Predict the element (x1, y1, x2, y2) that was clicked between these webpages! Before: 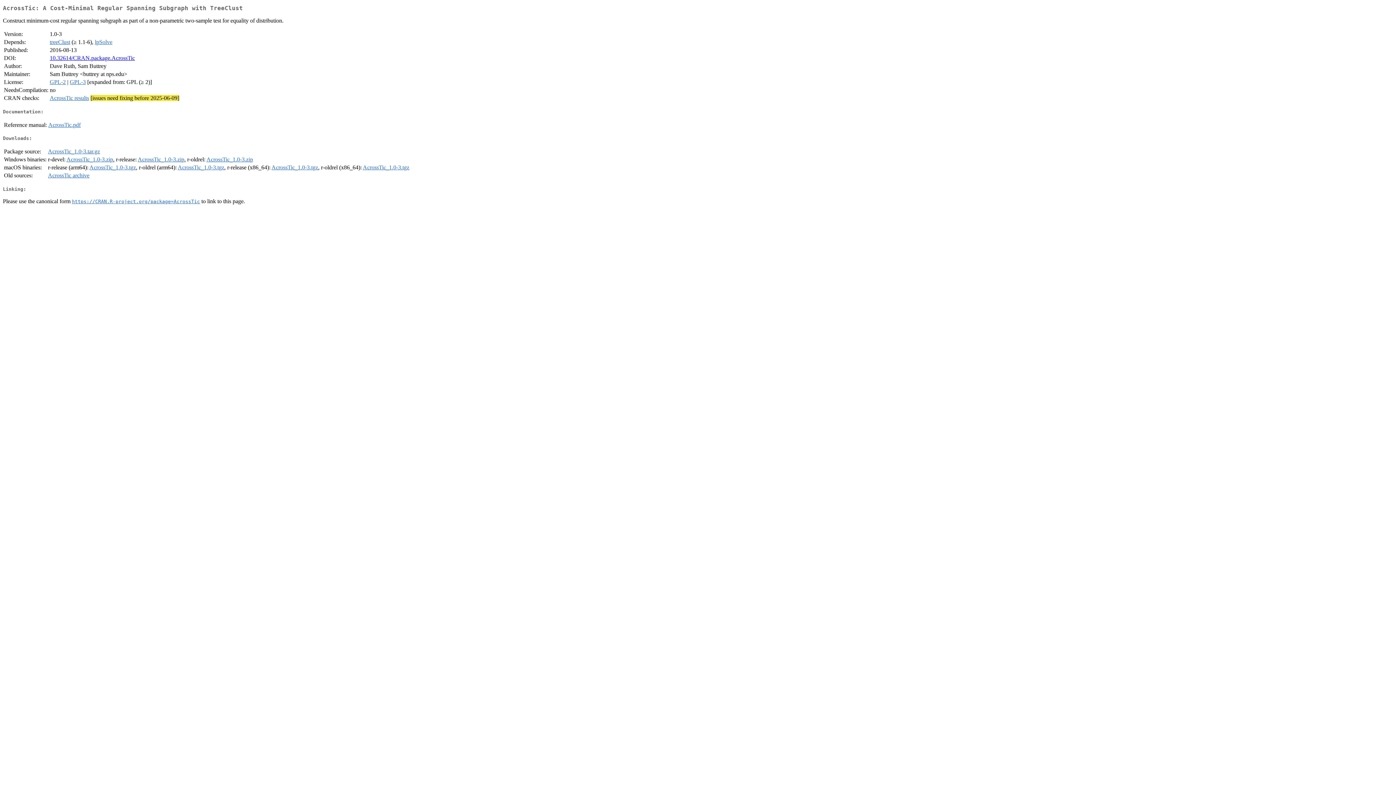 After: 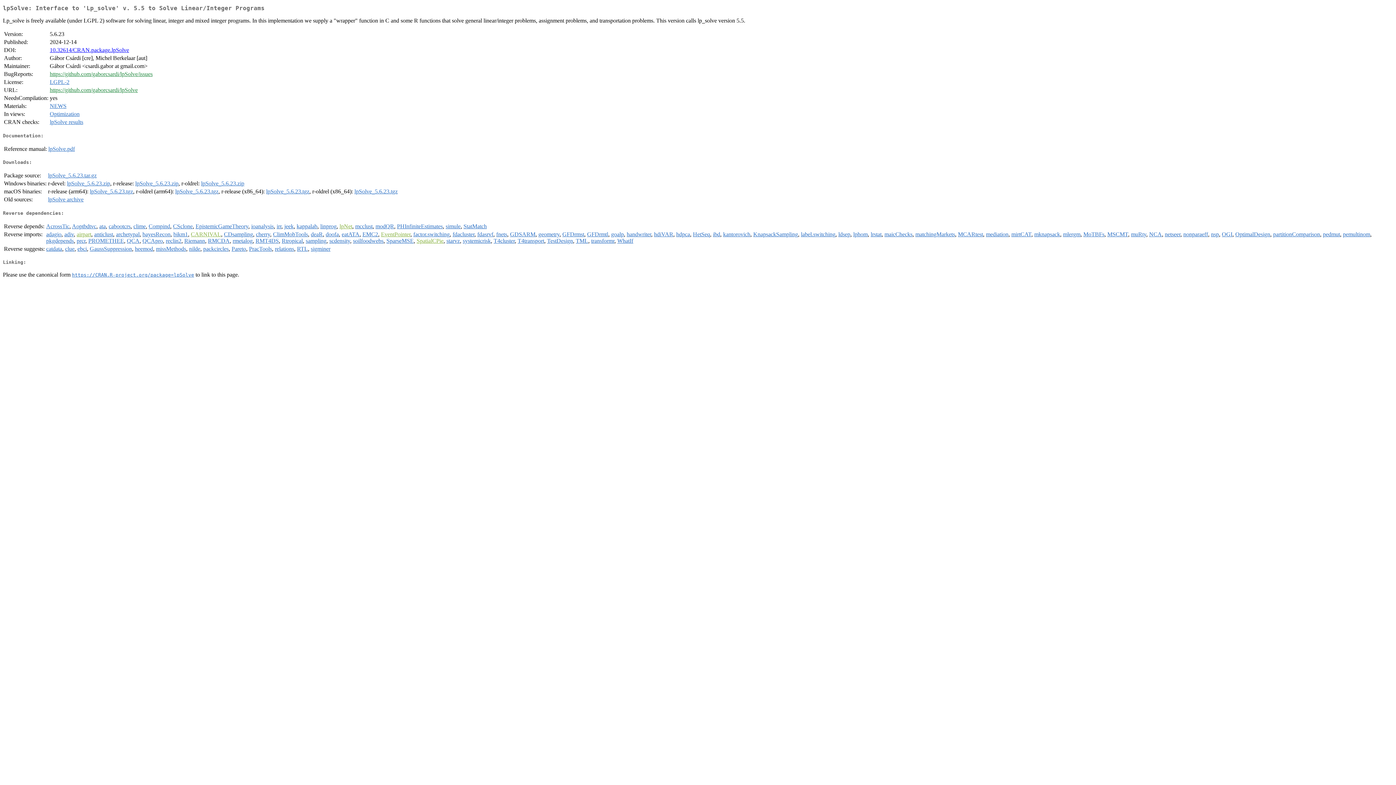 Action: bbox: (94, 39, 112, 45) label: lpSolve